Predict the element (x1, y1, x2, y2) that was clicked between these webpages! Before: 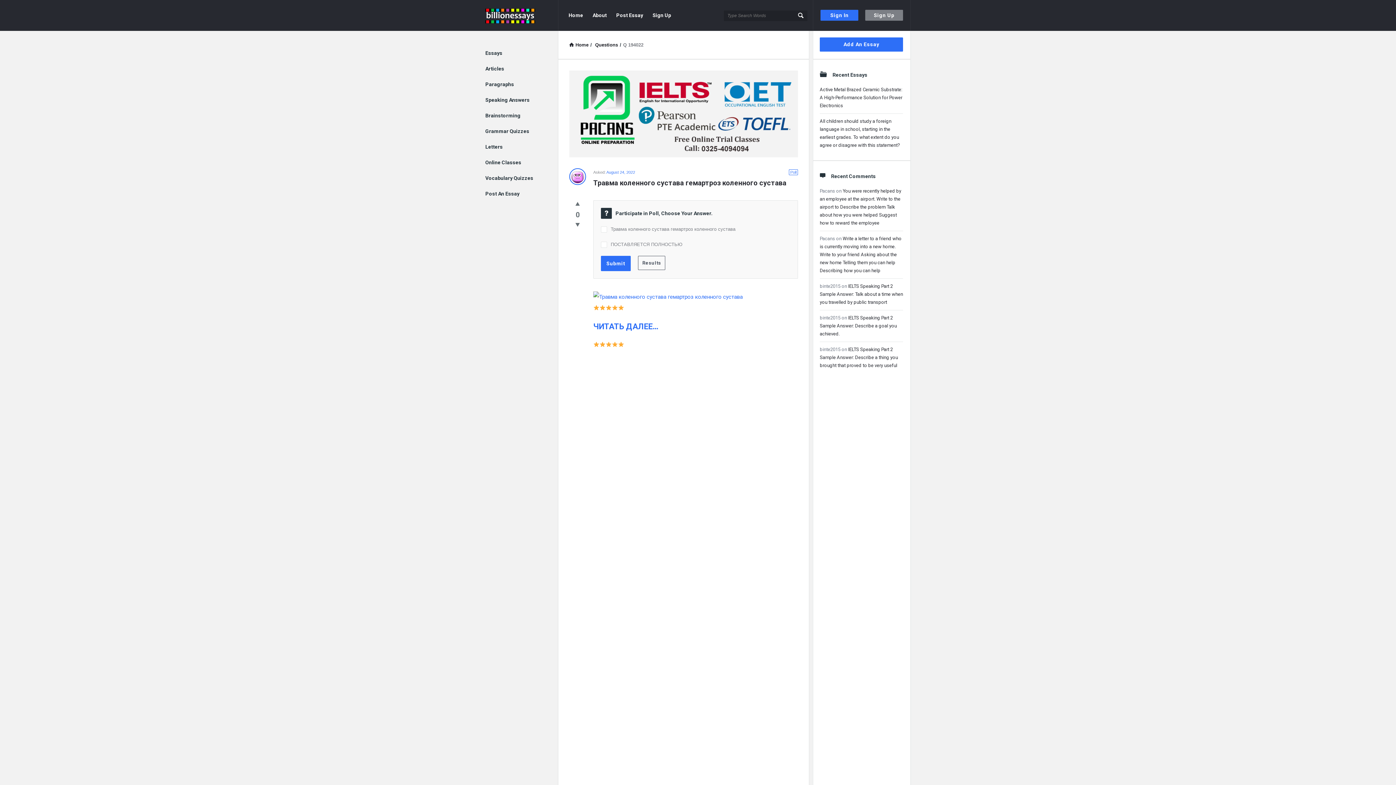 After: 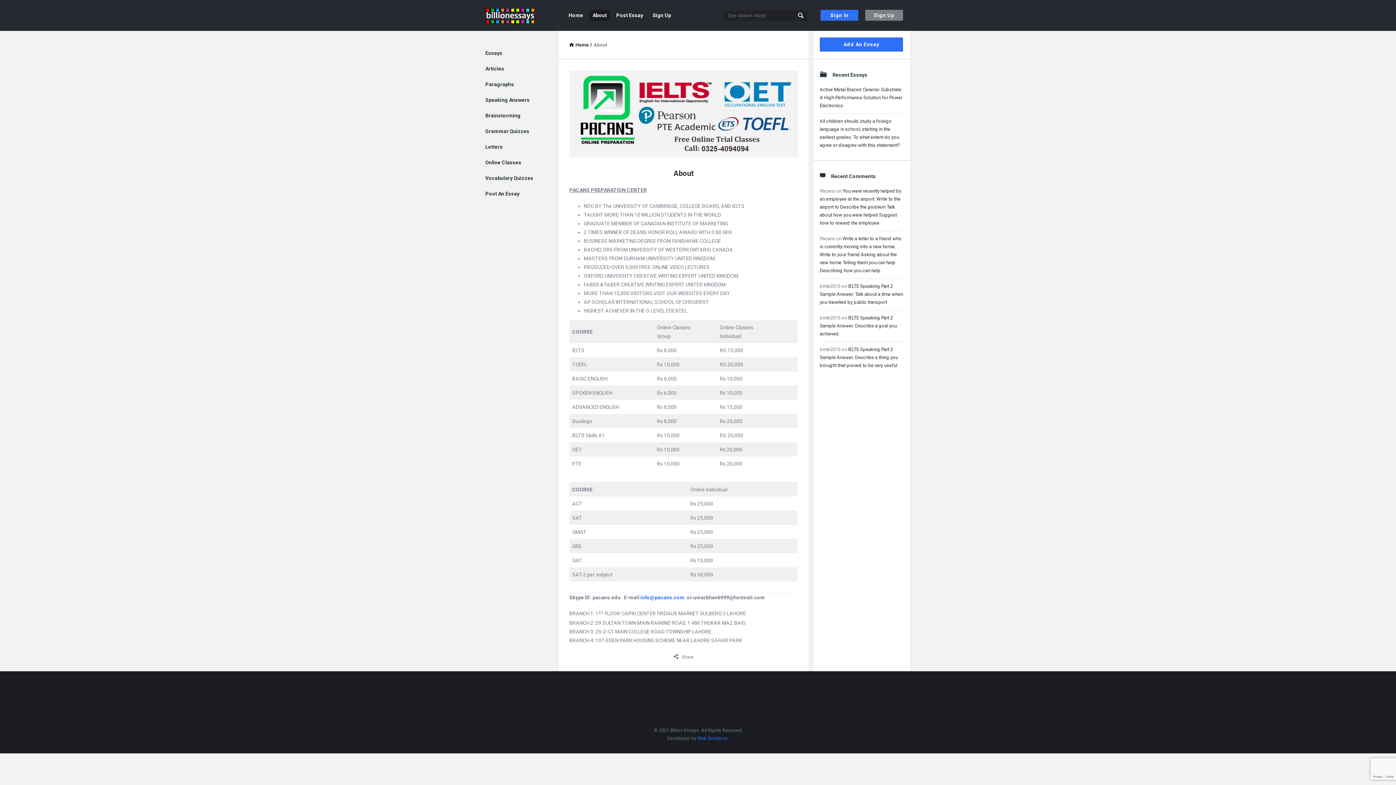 Action: label: About bbox: (589, 9, 609, 21)